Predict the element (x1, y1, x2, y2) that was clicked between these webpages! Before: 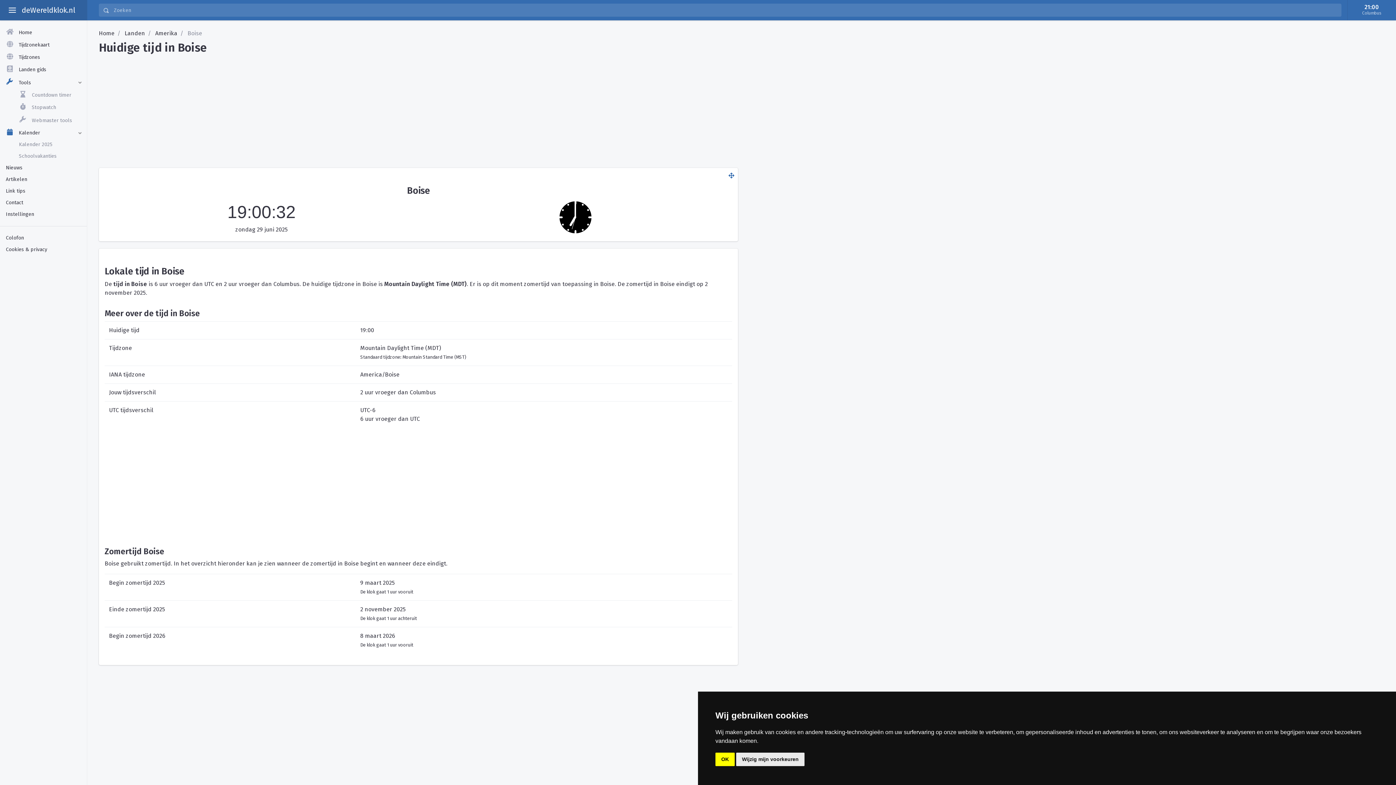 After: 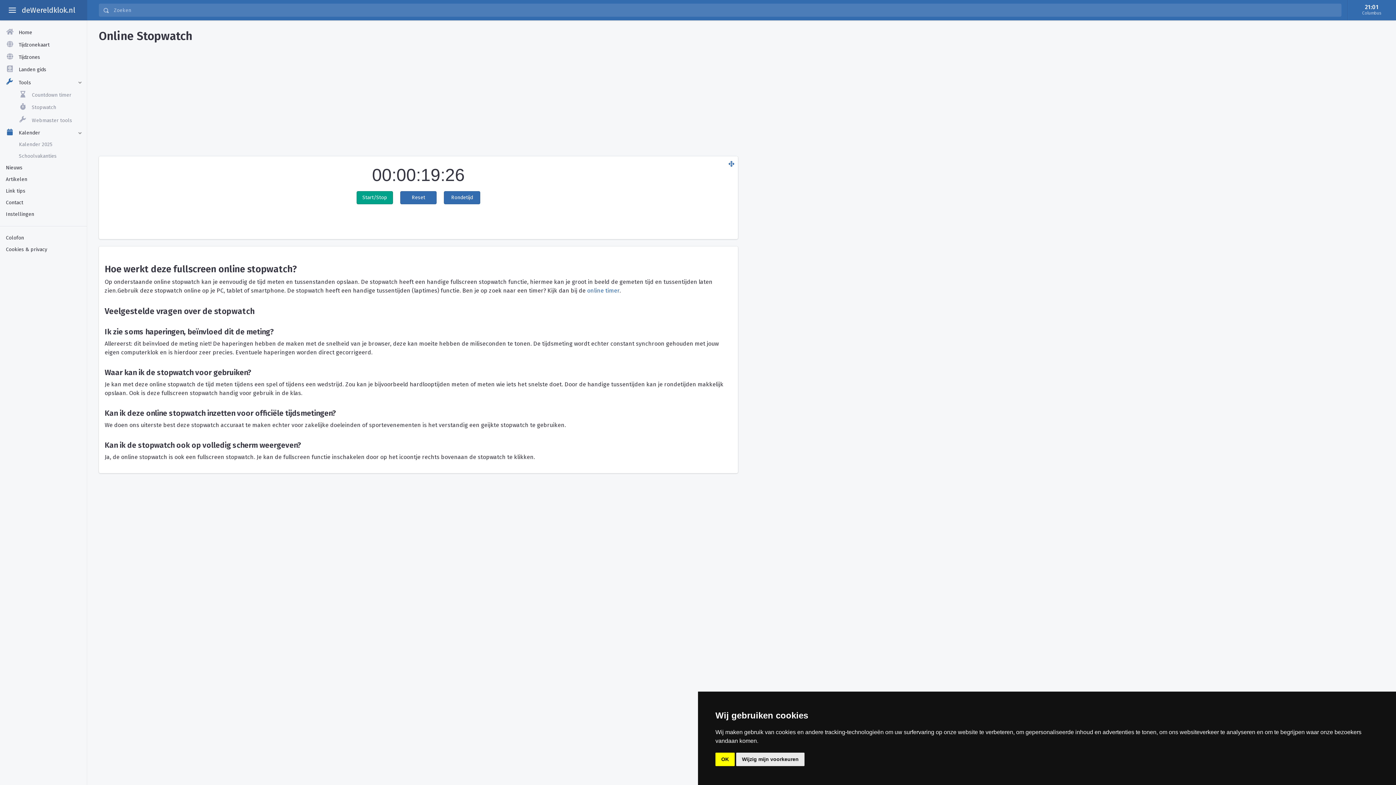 Action: label:  Stopwatch bbox: (0, 101, 86, 113)